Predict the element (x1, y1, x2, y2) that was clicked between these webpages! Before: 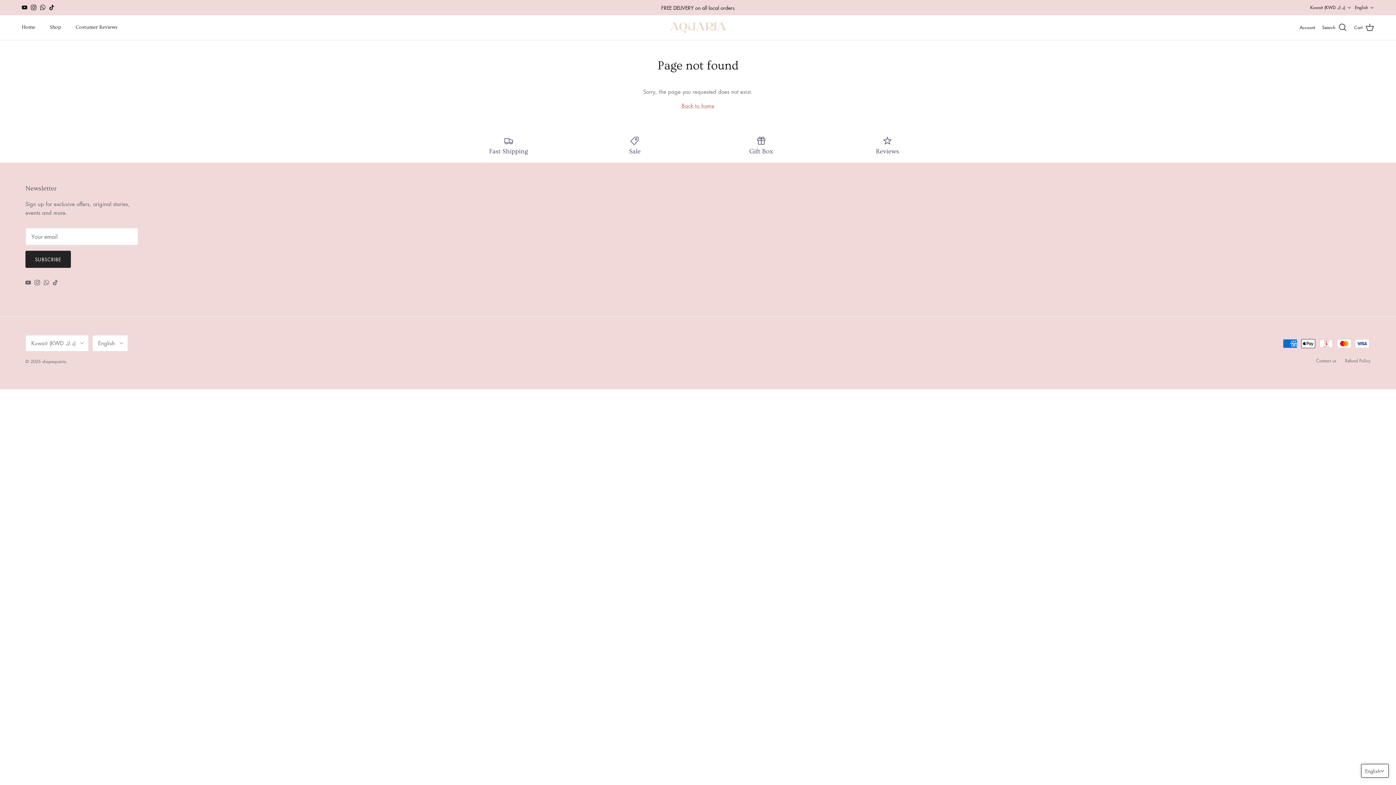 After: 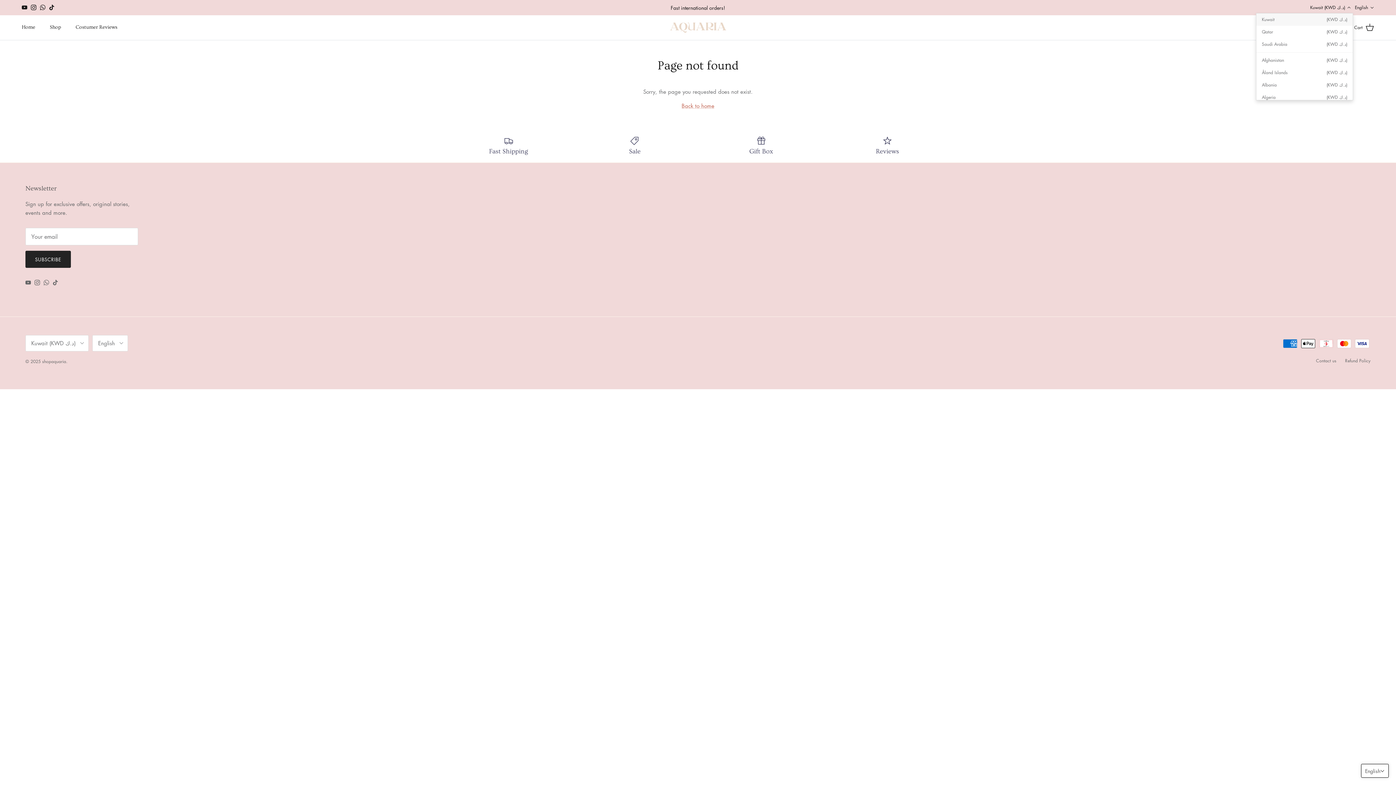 Action: bbox: (1310, 1, 1351, 14) label: Kuwait (KWD د.ك)